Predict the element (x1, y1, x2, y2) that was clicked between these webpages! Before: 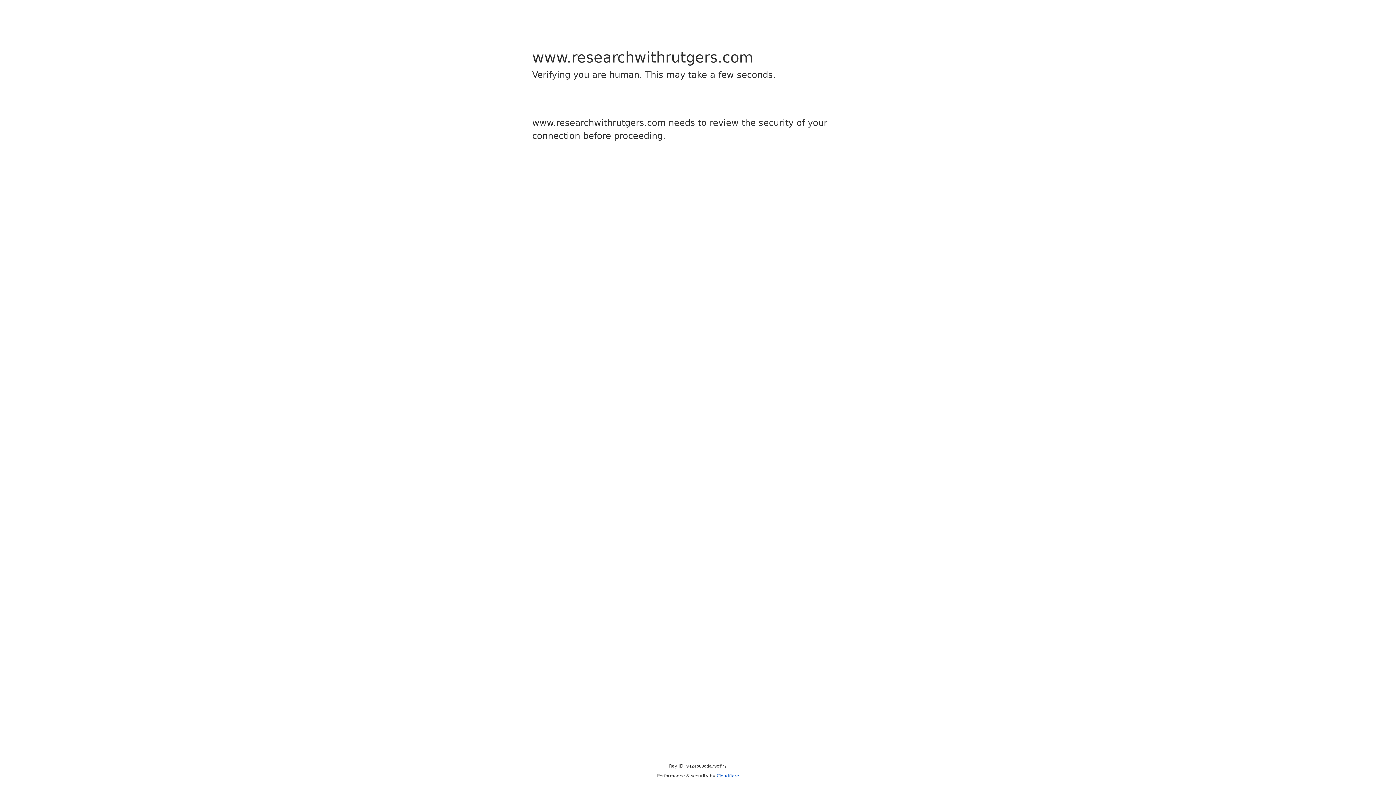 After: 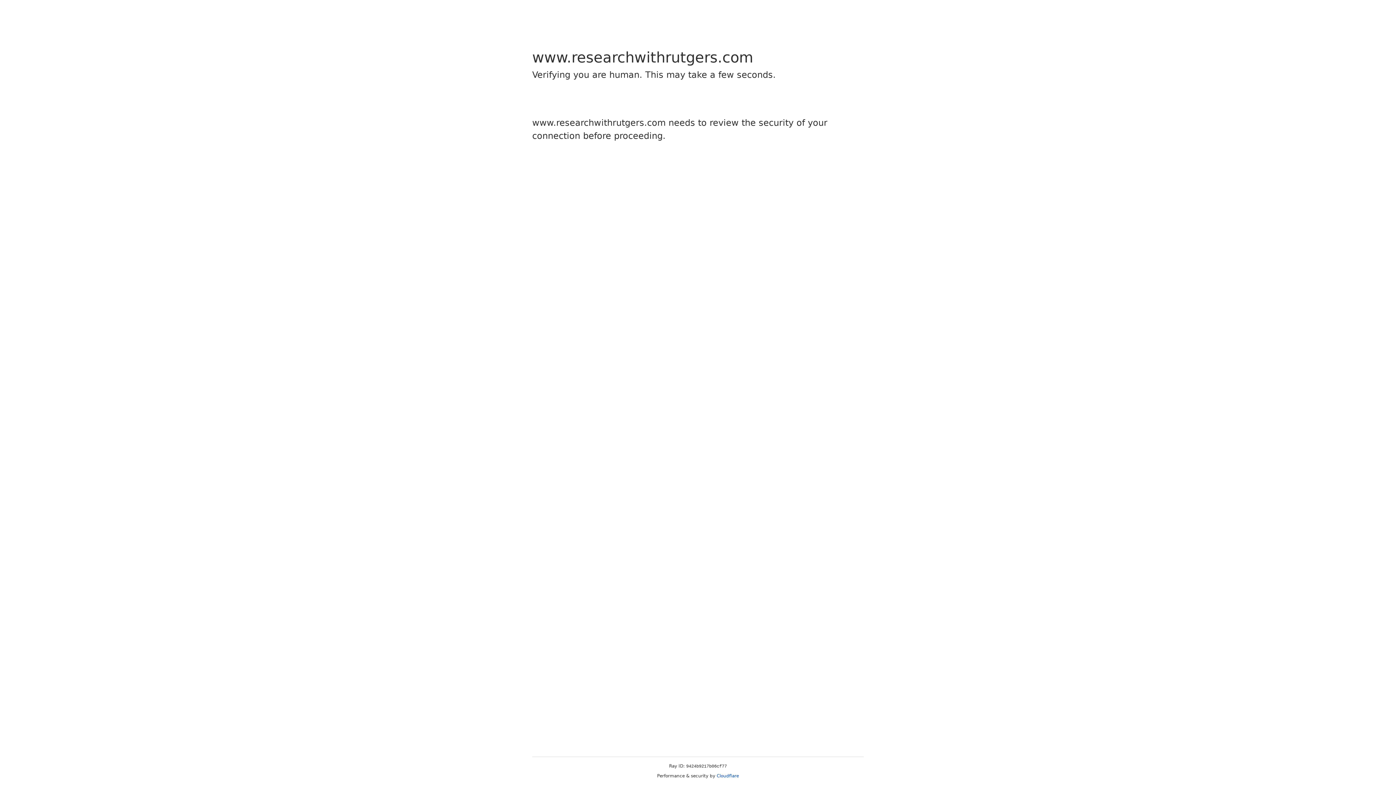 Action: bbox: (716, 773, 739, 778) label: Cloudflare